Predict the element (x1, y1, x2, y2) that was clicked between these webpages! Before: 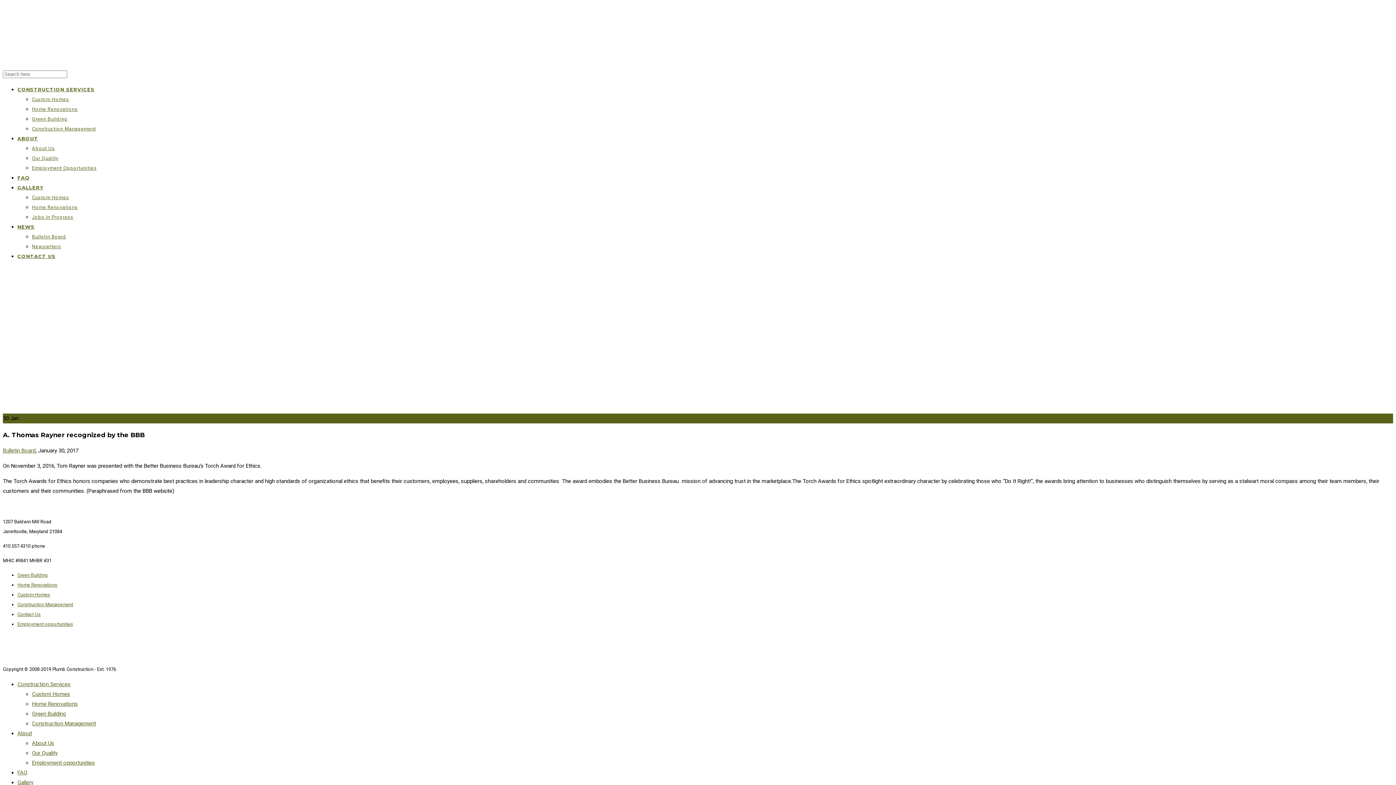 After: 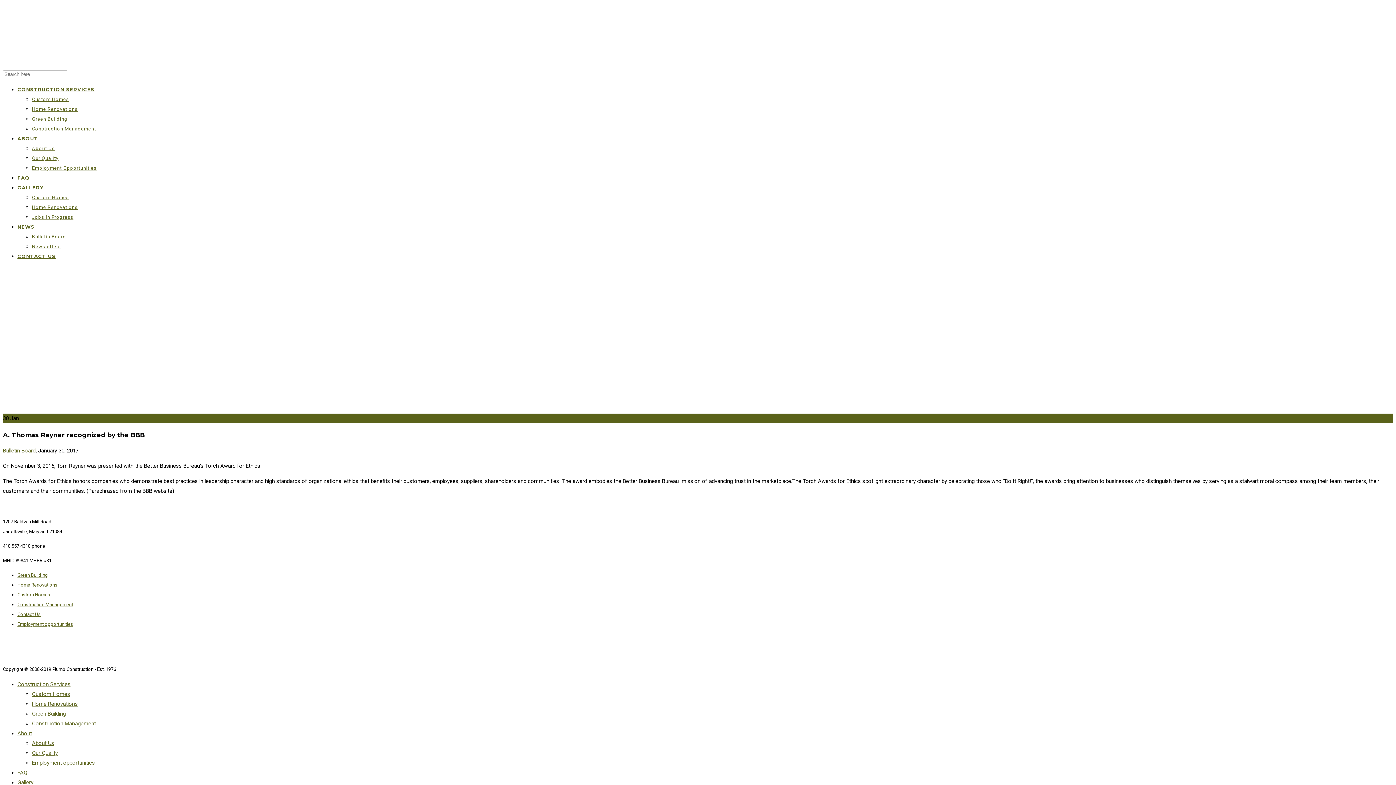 Action: label: CONSTRUCTION SERVICES bbox: (17, 86, 94, 92)